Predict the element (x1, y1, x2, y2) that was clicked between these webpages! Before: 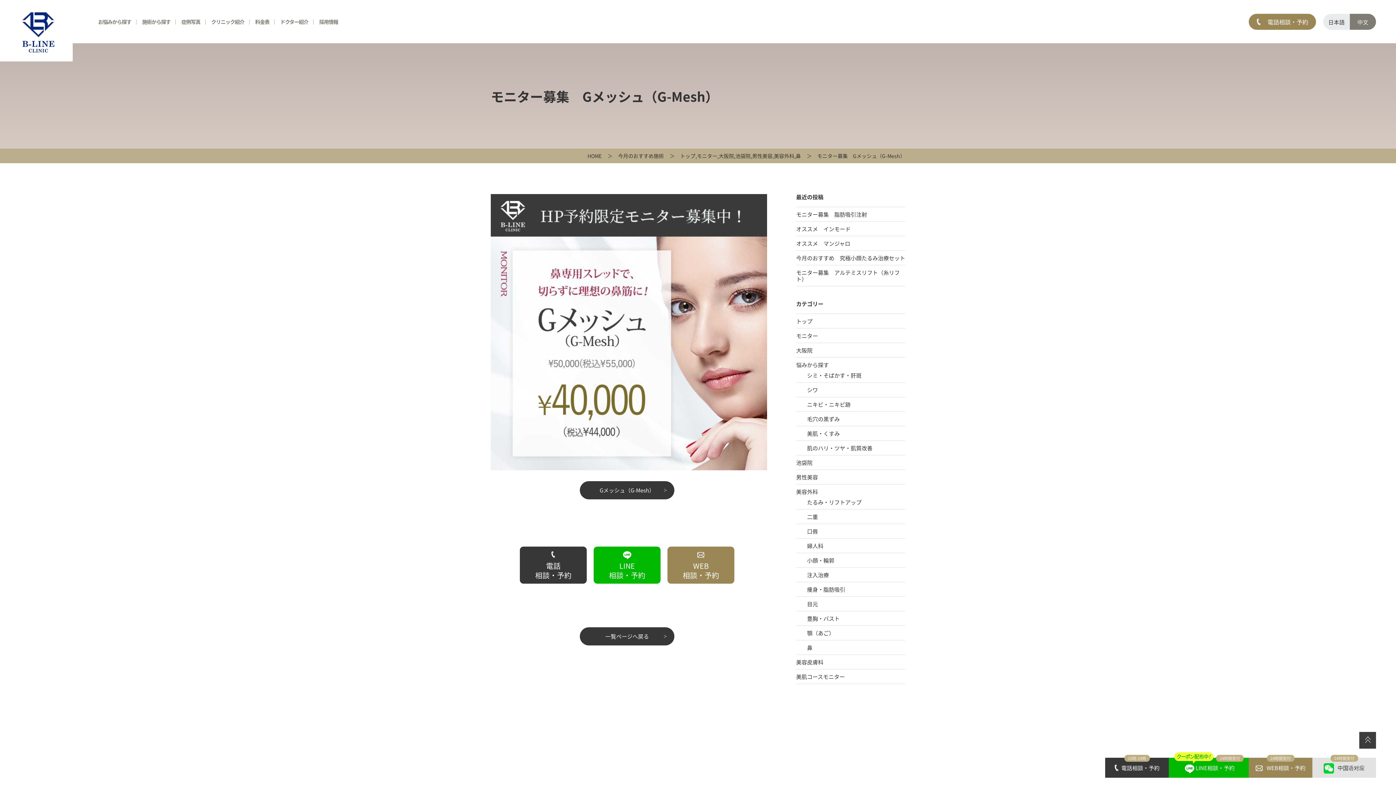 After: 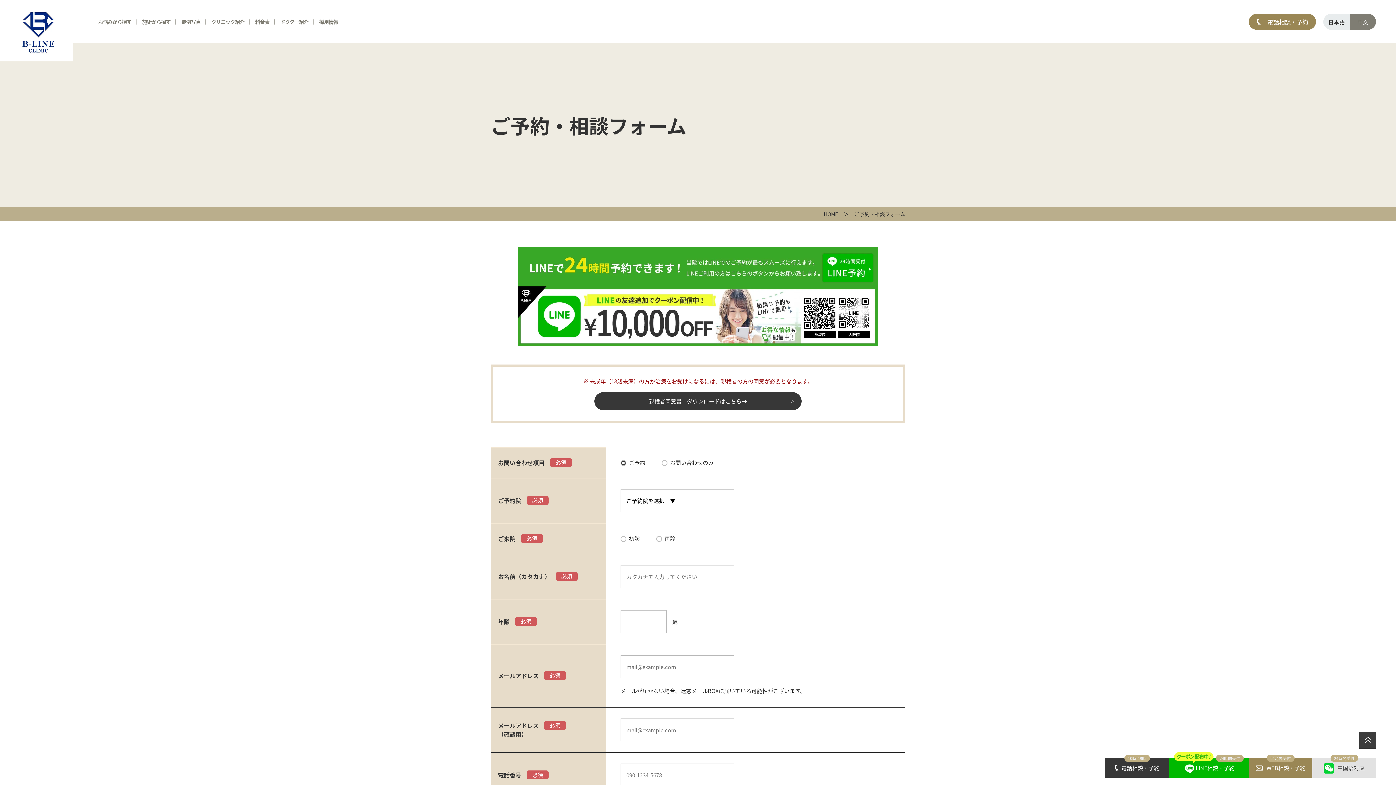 Action: label: 24時間受付
WEB相談・予約 bbox: (1249, 758, 1312, 778)